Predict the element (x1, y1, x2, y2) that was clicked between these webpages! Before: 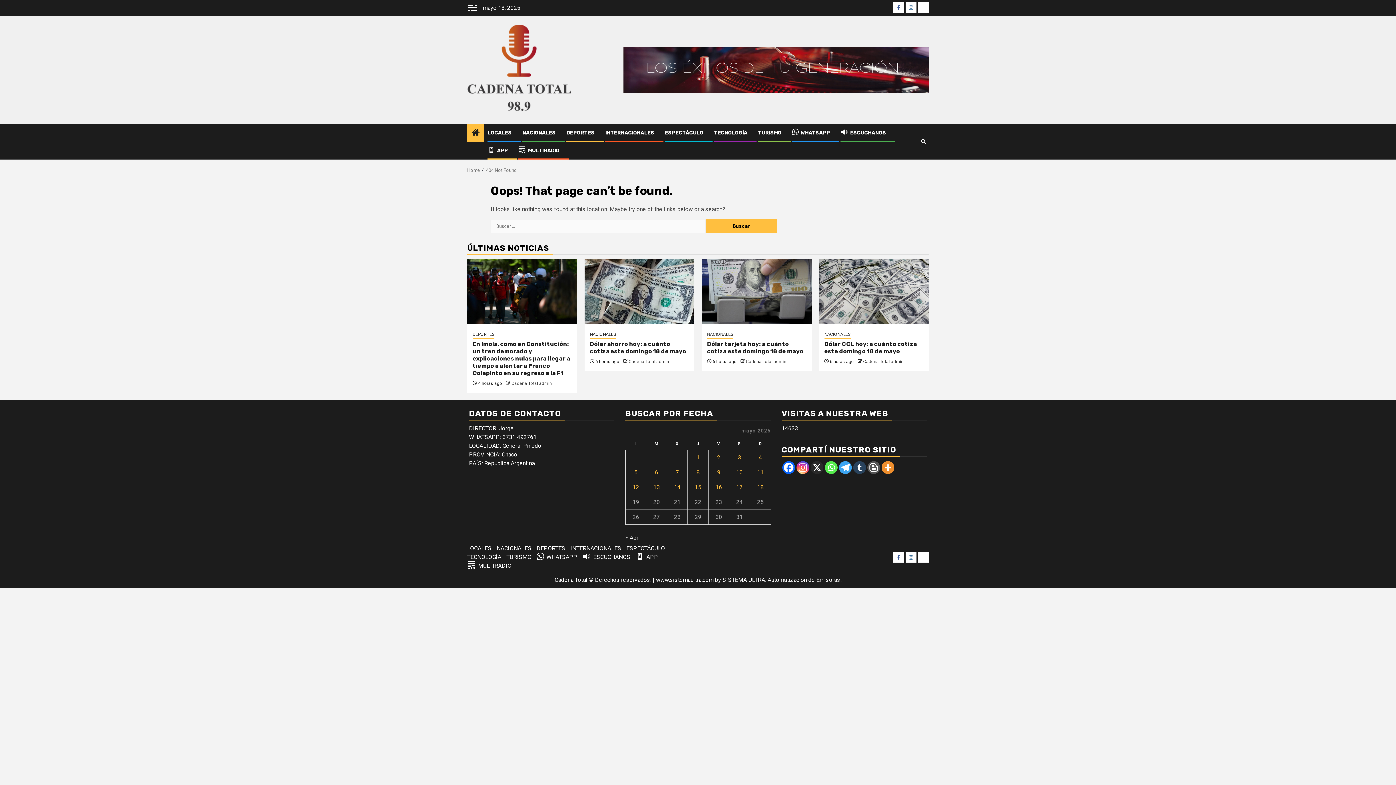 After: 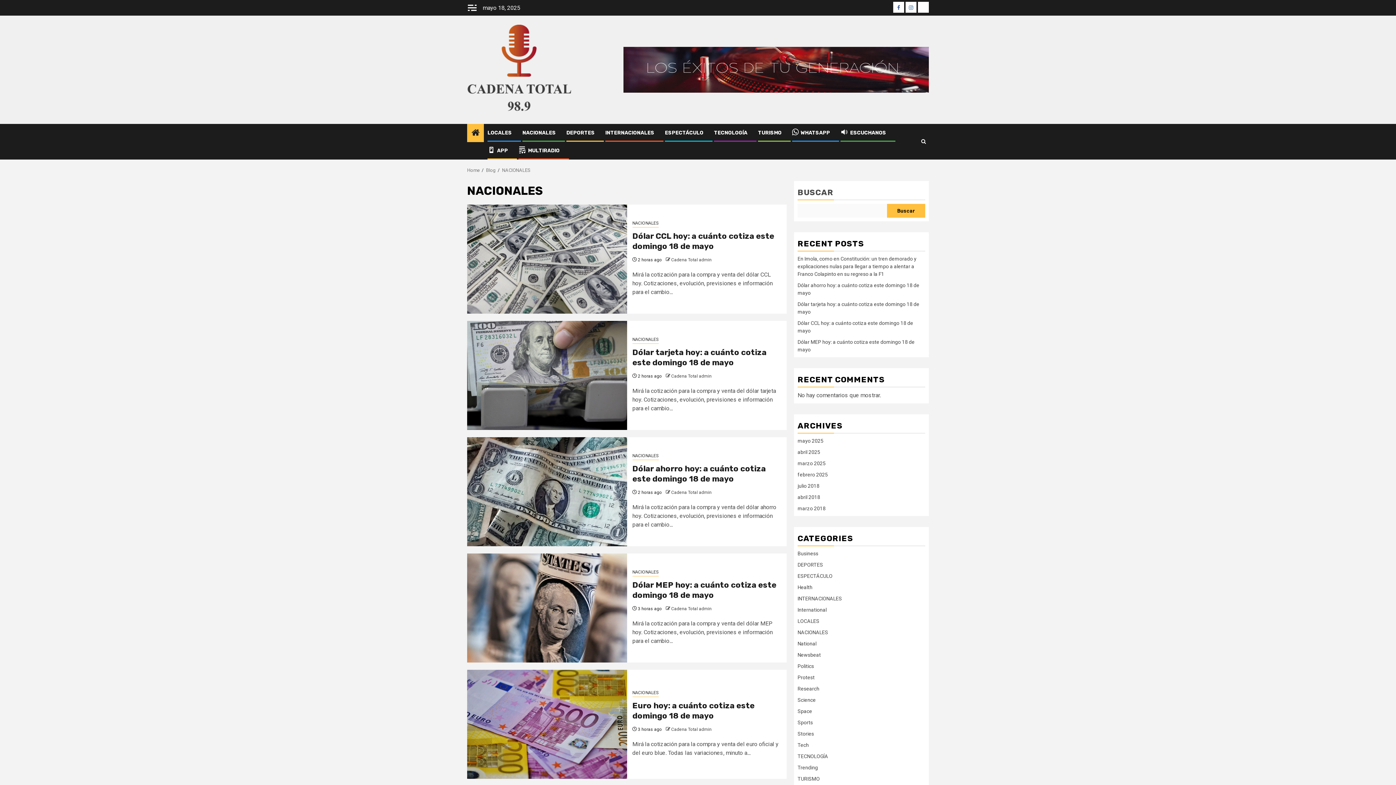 Action: bbox: (707, 331, 733, 338) label: NACIONALES